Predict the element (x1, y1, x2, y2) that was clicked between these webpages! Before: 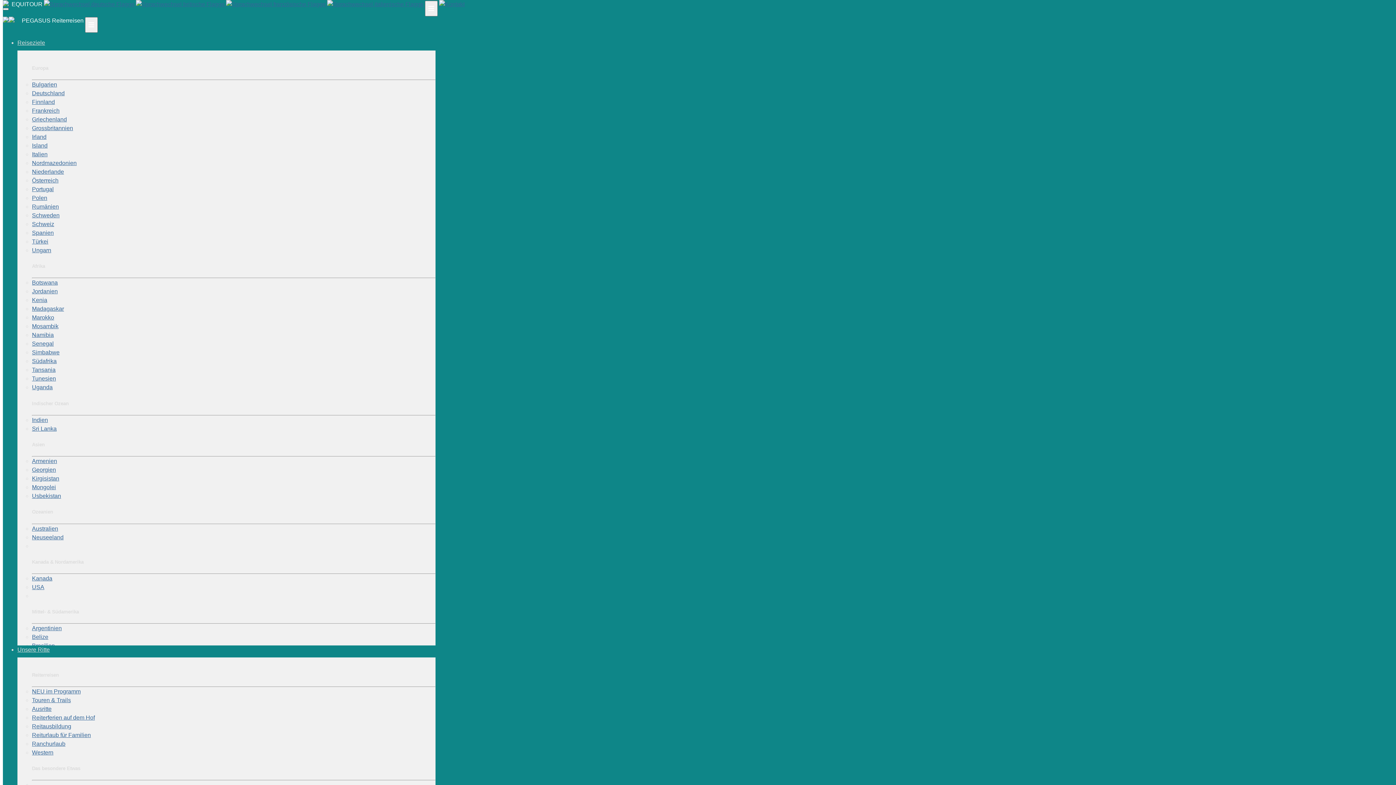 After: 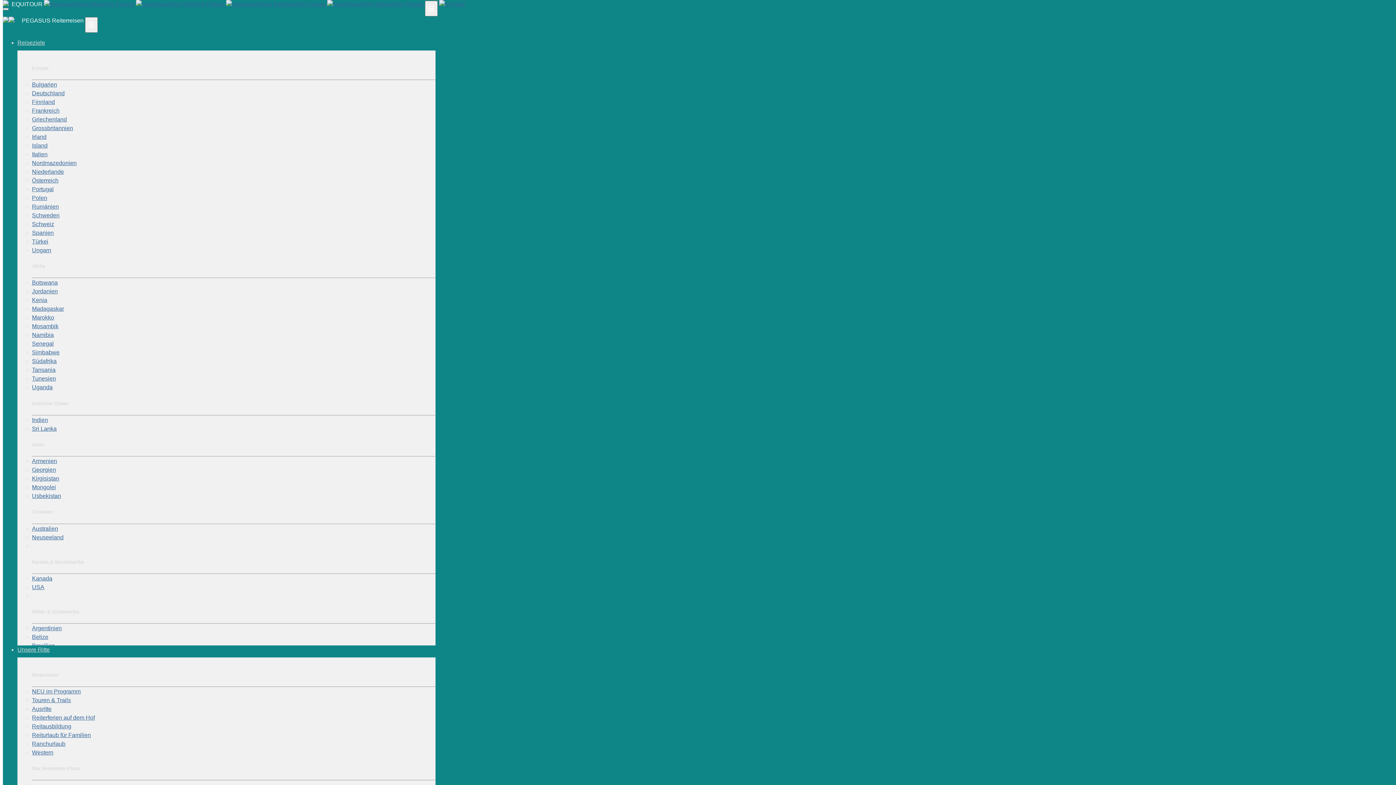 Action: label: Südafrika bbox: (32, 358, 56, 364)